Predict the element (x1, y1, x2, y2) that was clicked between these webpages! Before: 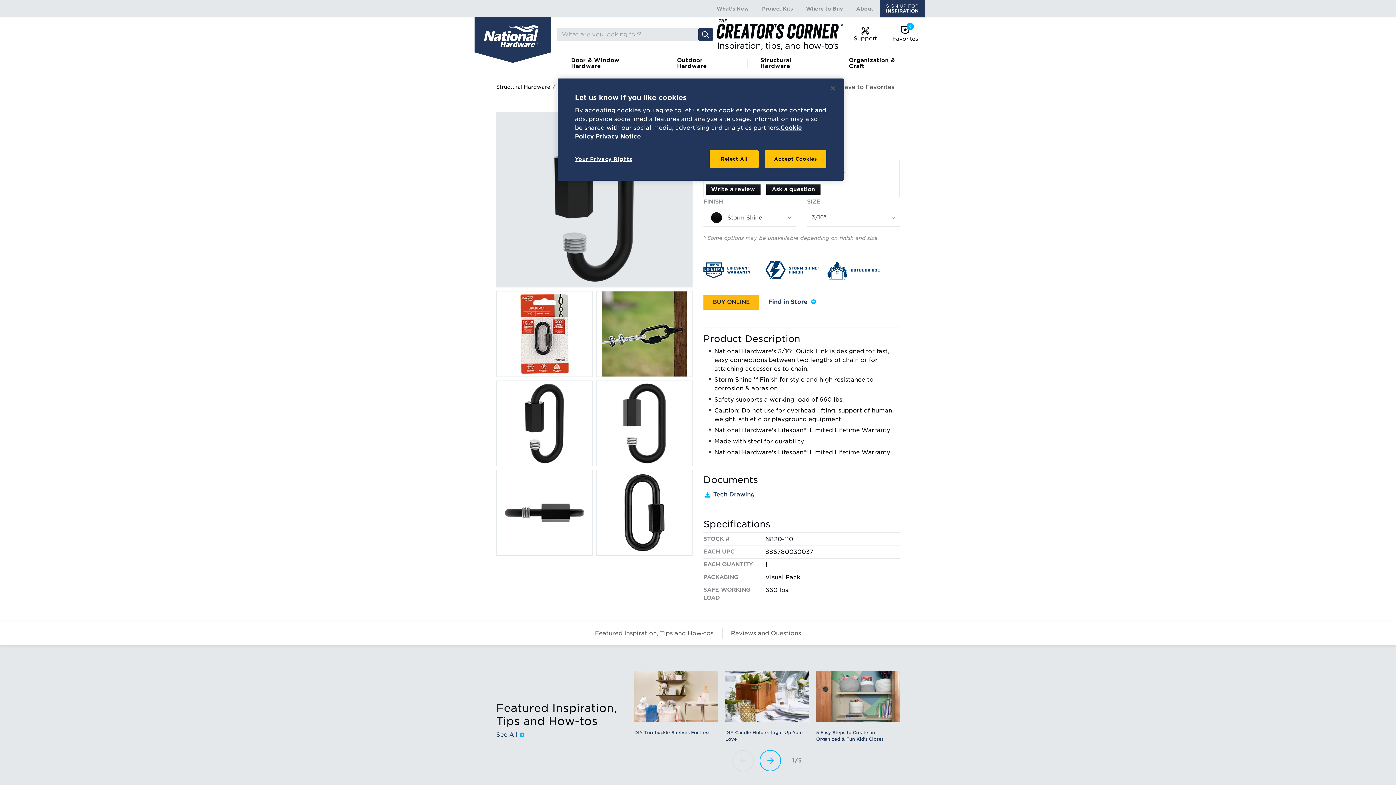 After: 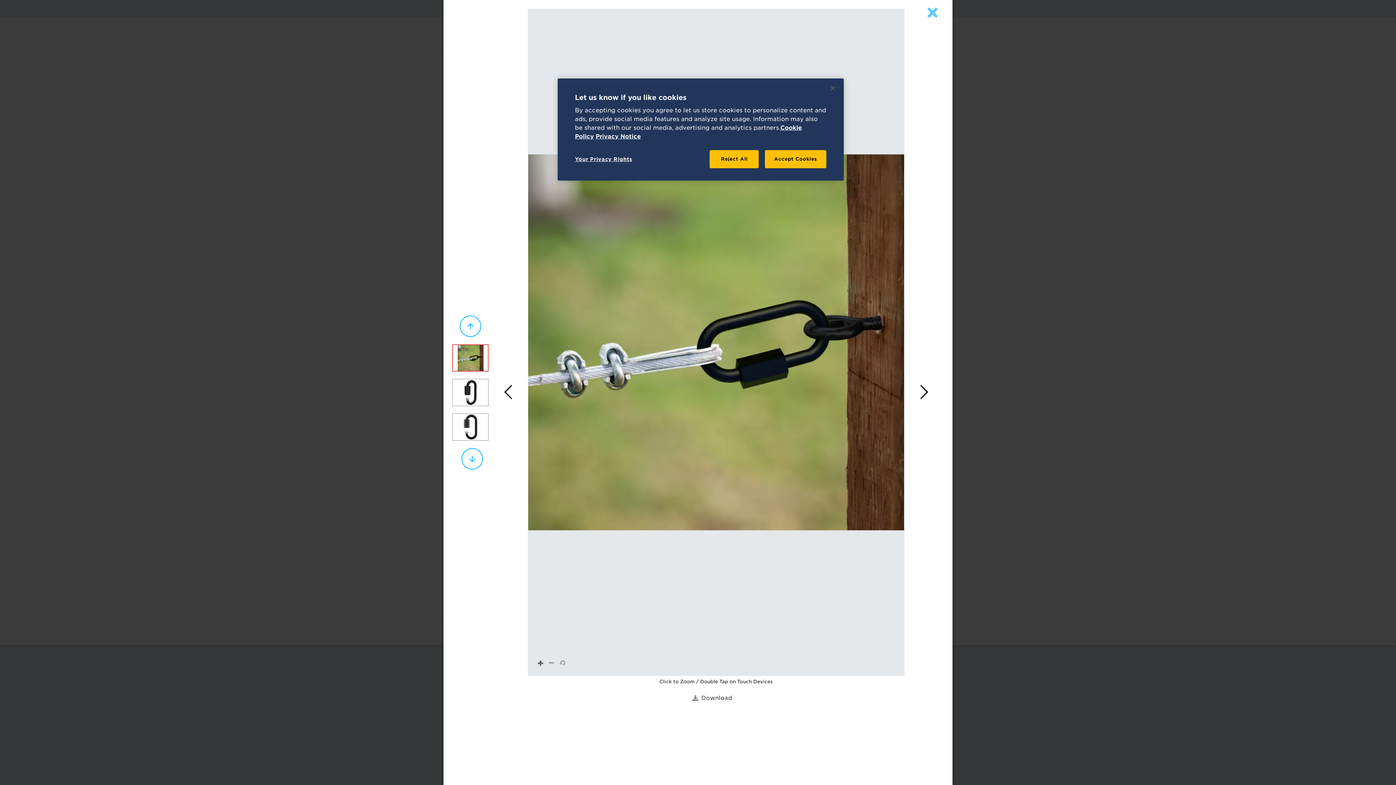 Action: bbox: (596, 291, 692, 376)